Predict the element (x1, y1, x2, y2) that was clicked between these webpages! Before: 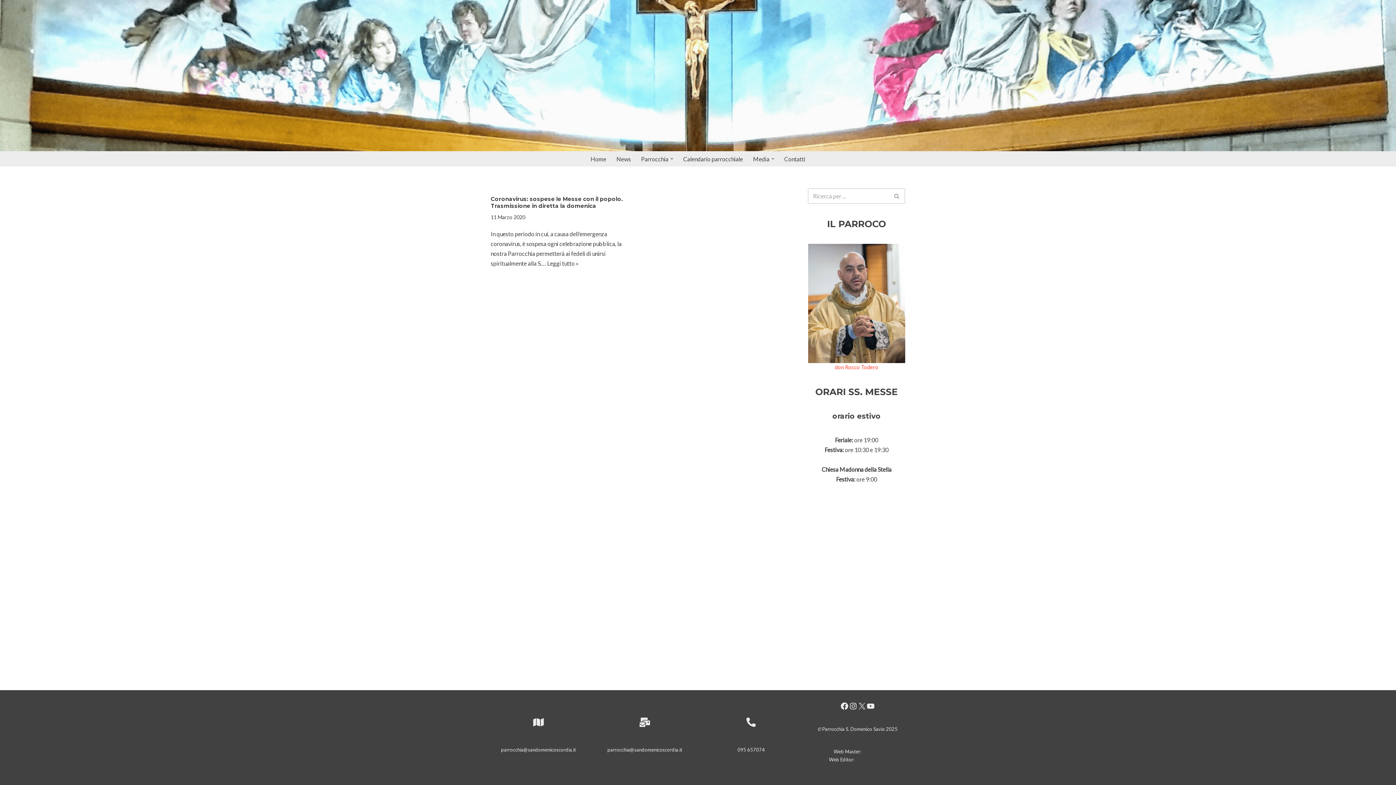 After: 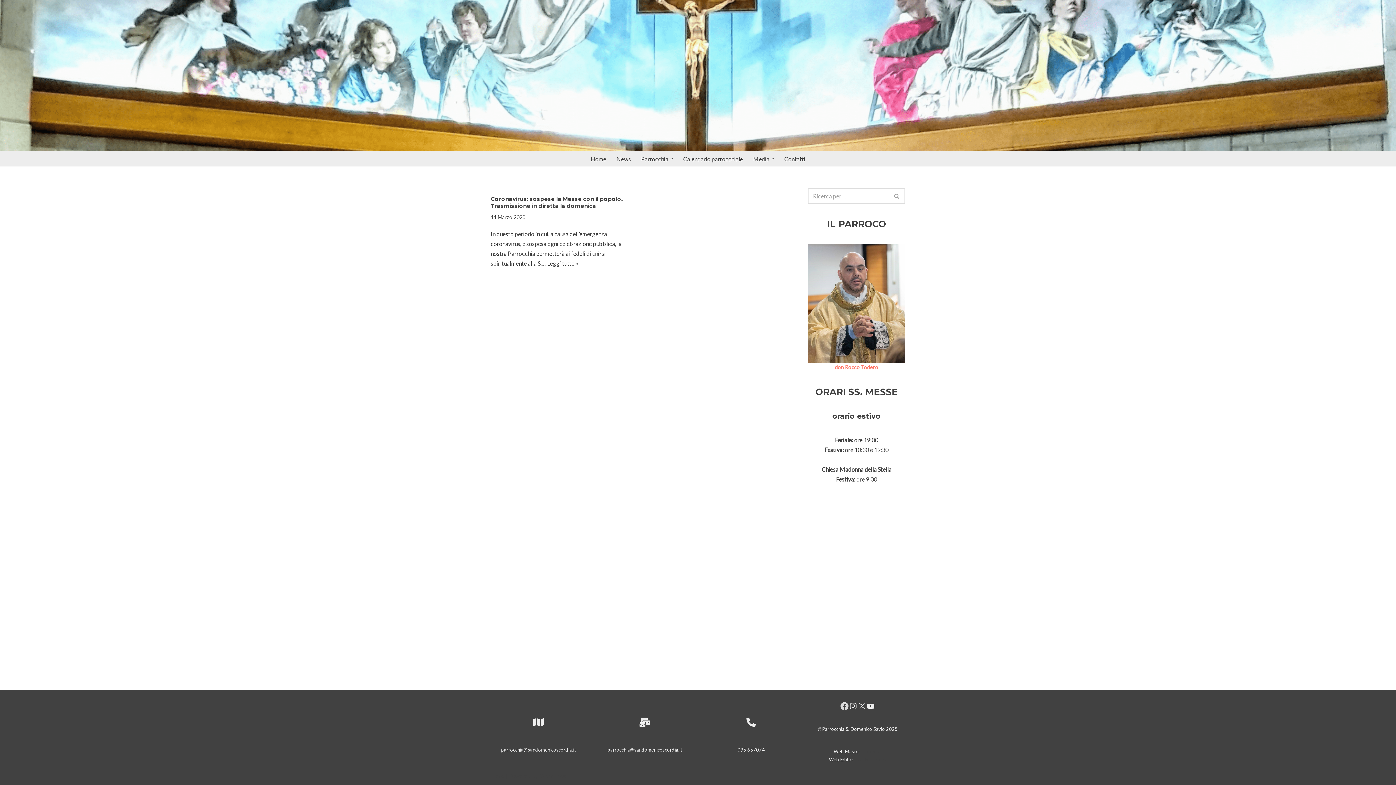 Action: bbox: (840, 702, 849, 710) label: Facebook